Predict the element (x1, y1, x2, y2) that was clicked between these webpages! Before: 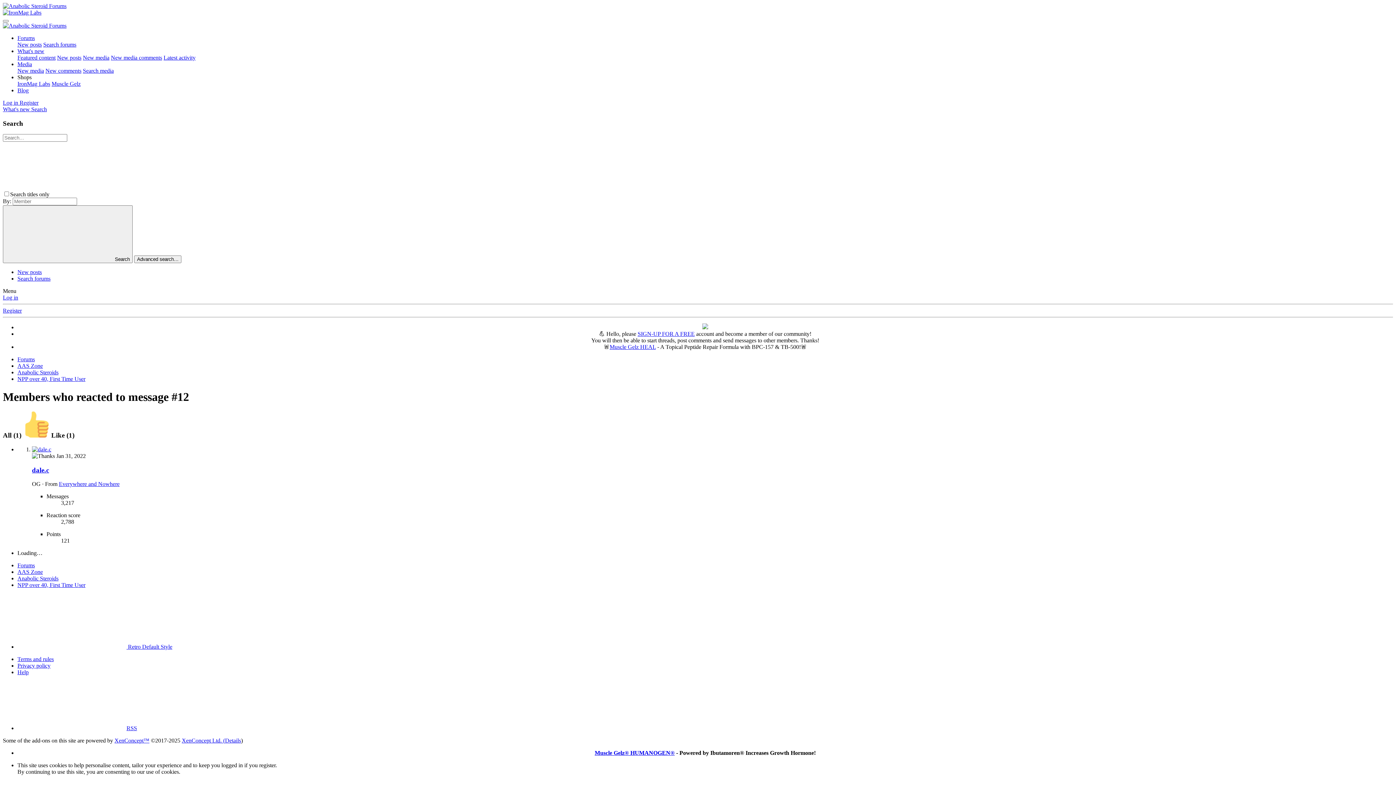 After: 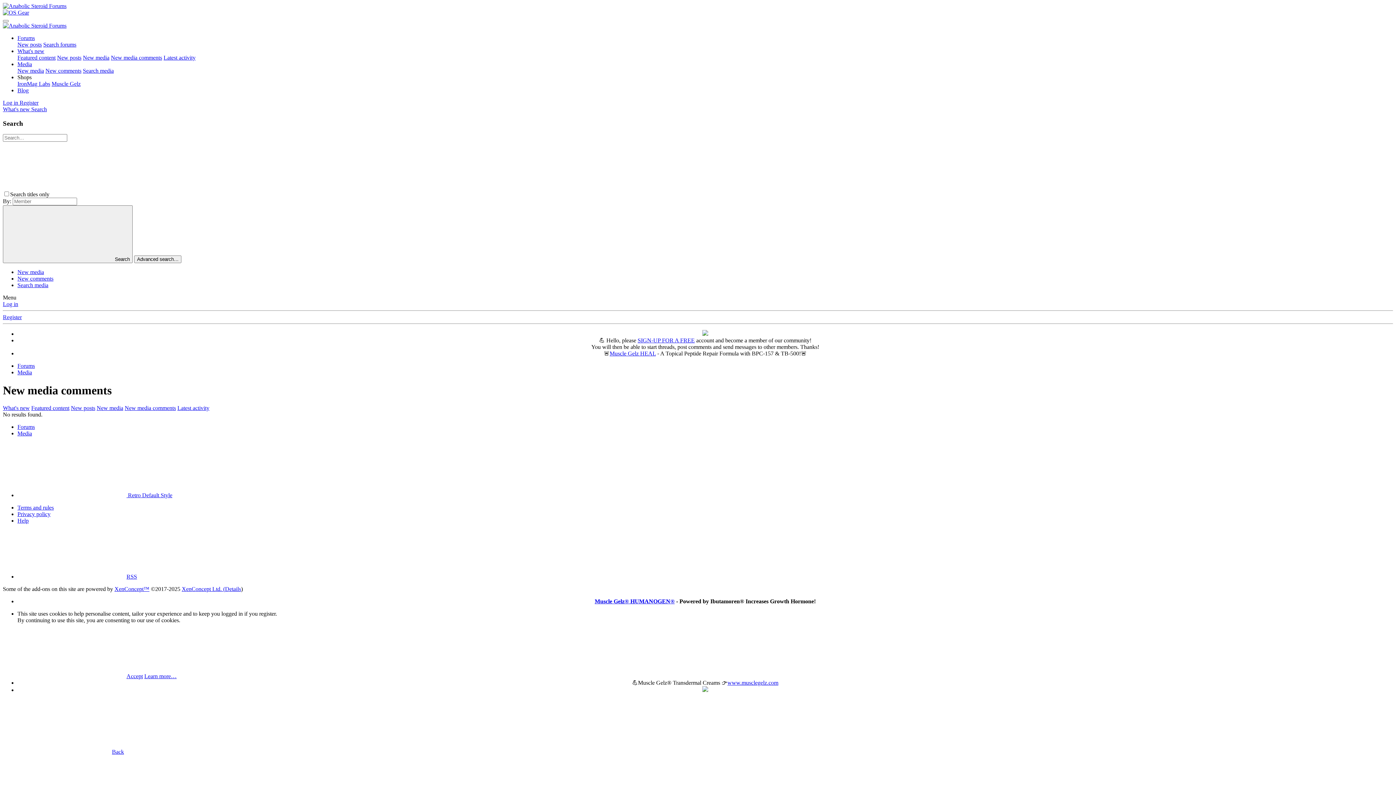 Action: label: New media comments bbox: (110, 54, 162, 60)